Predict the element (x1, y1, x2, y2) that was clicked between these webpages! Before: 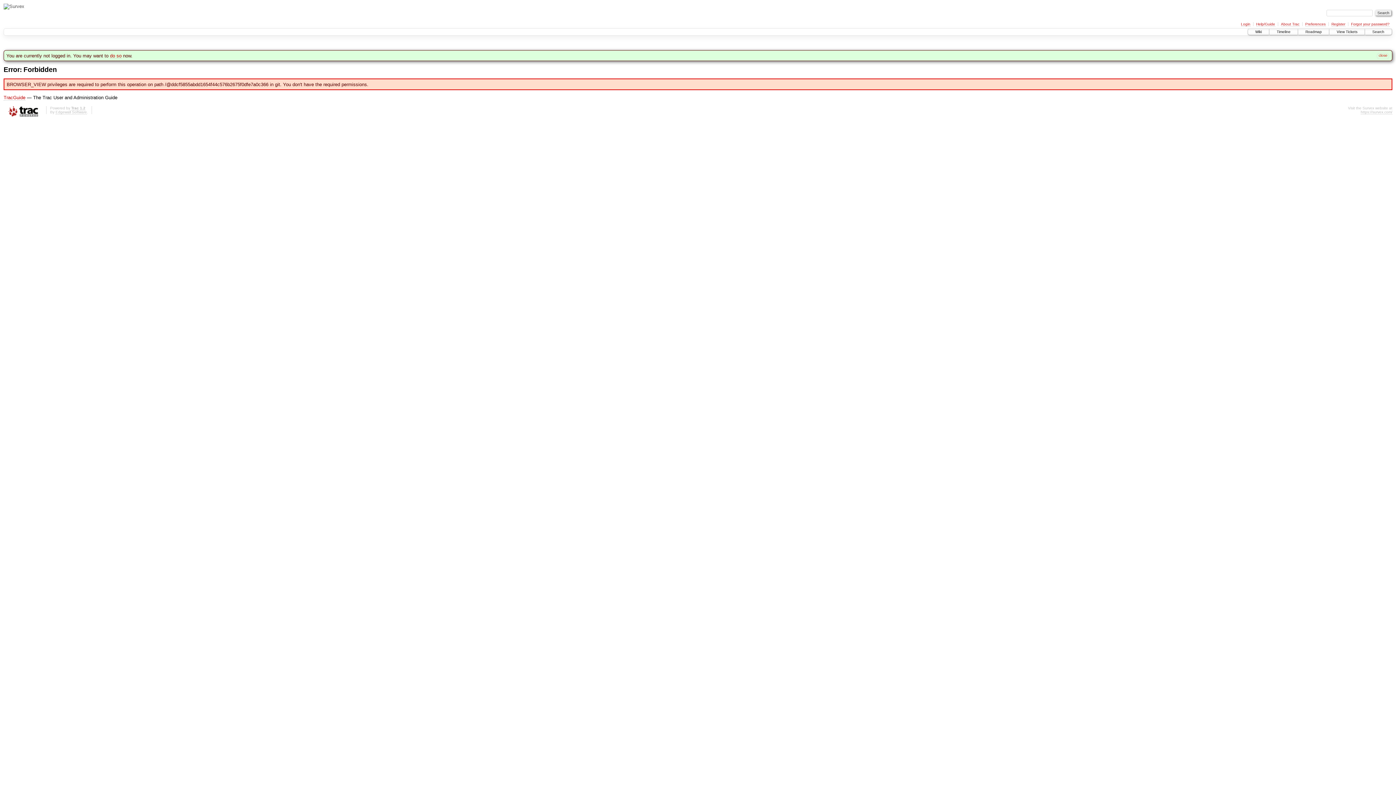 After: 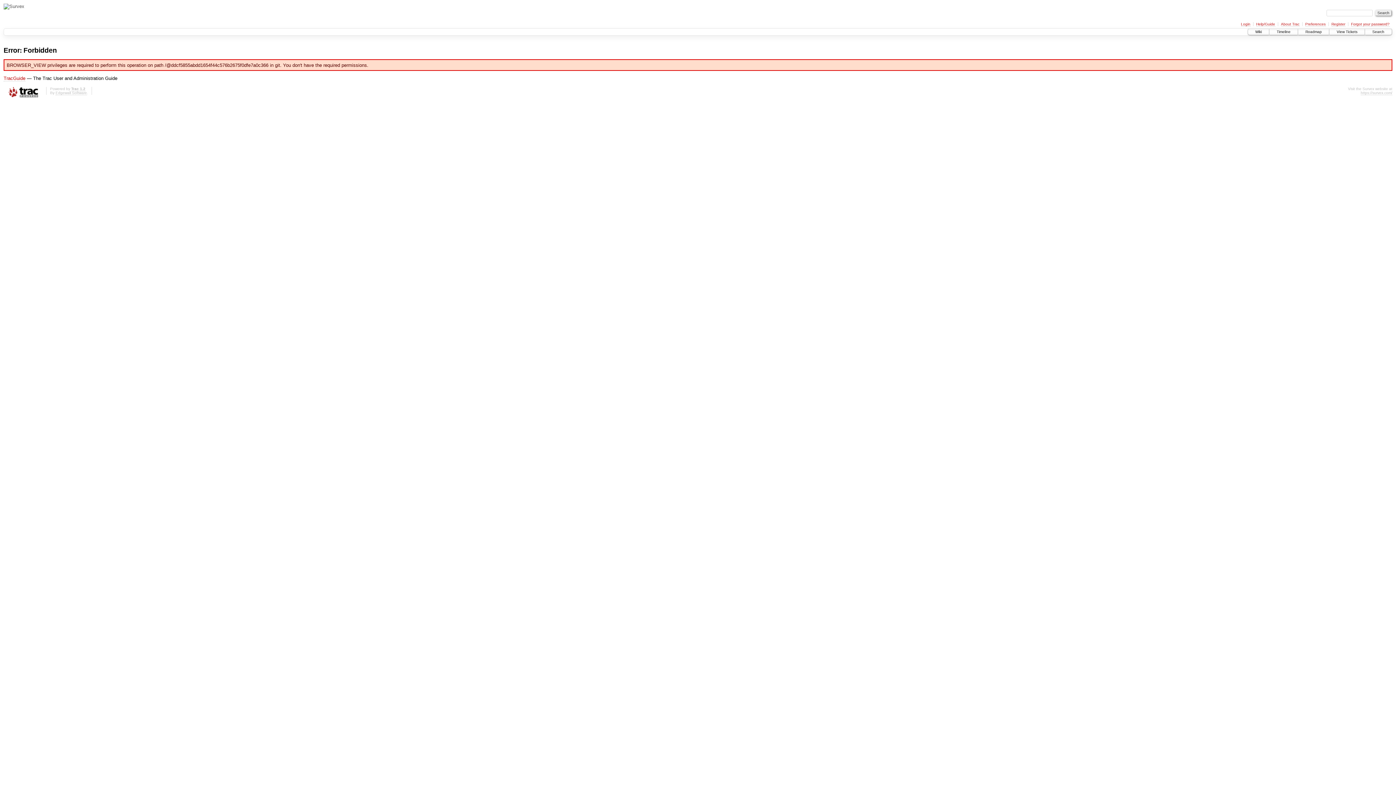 Action: bbox: (1377, 52, 1389, 59) label: close